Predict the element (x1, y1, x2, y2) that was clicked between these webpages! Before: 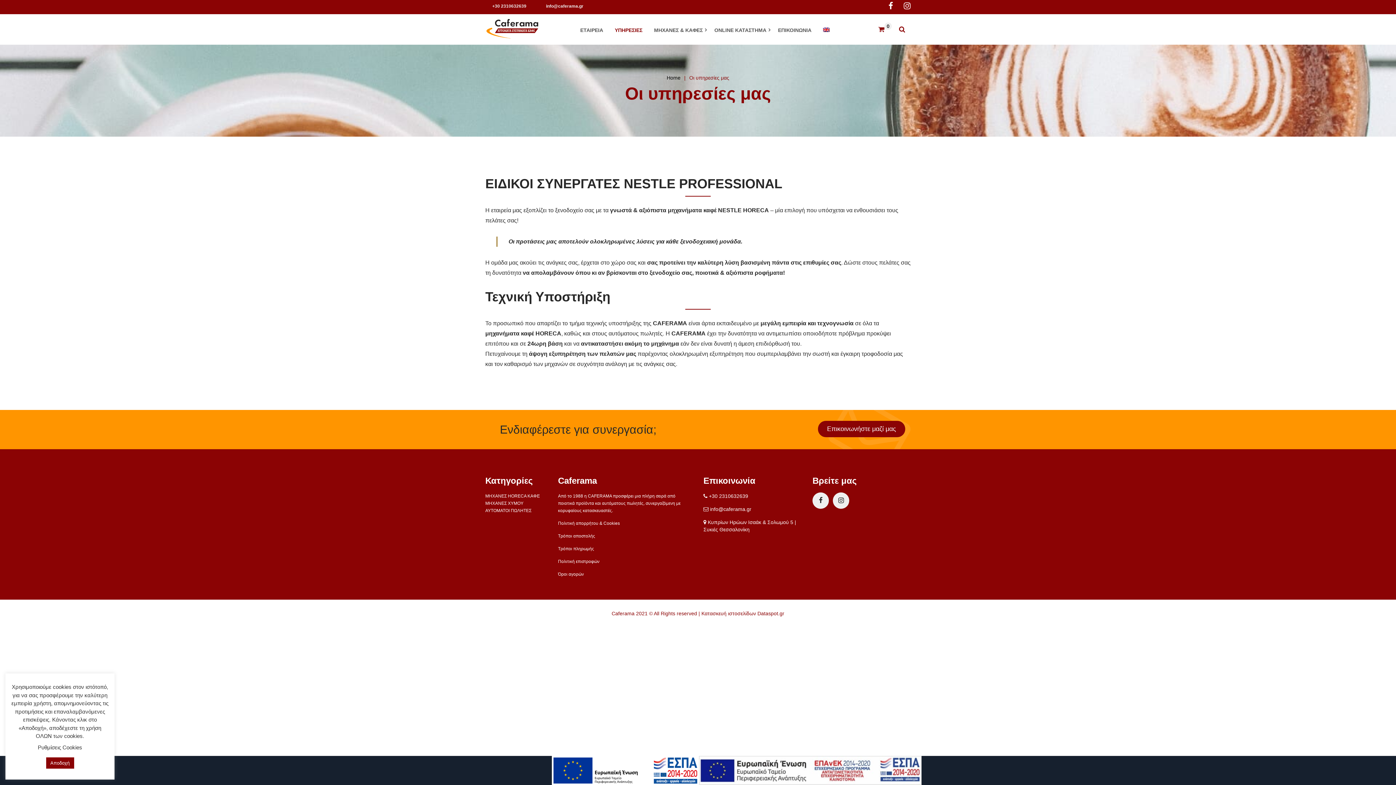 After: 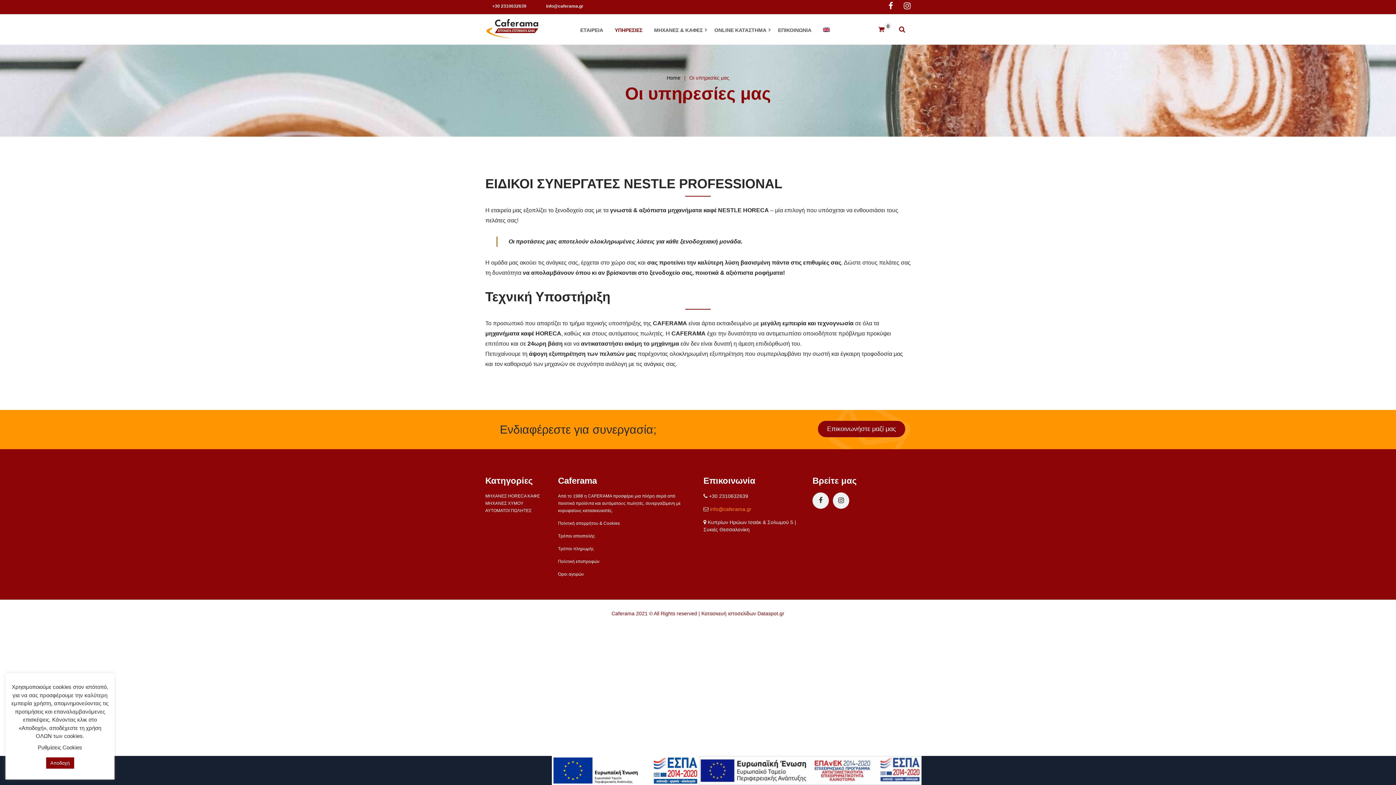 Action: label: info@caferama.gr bbox: (710, 506, 751, 512)